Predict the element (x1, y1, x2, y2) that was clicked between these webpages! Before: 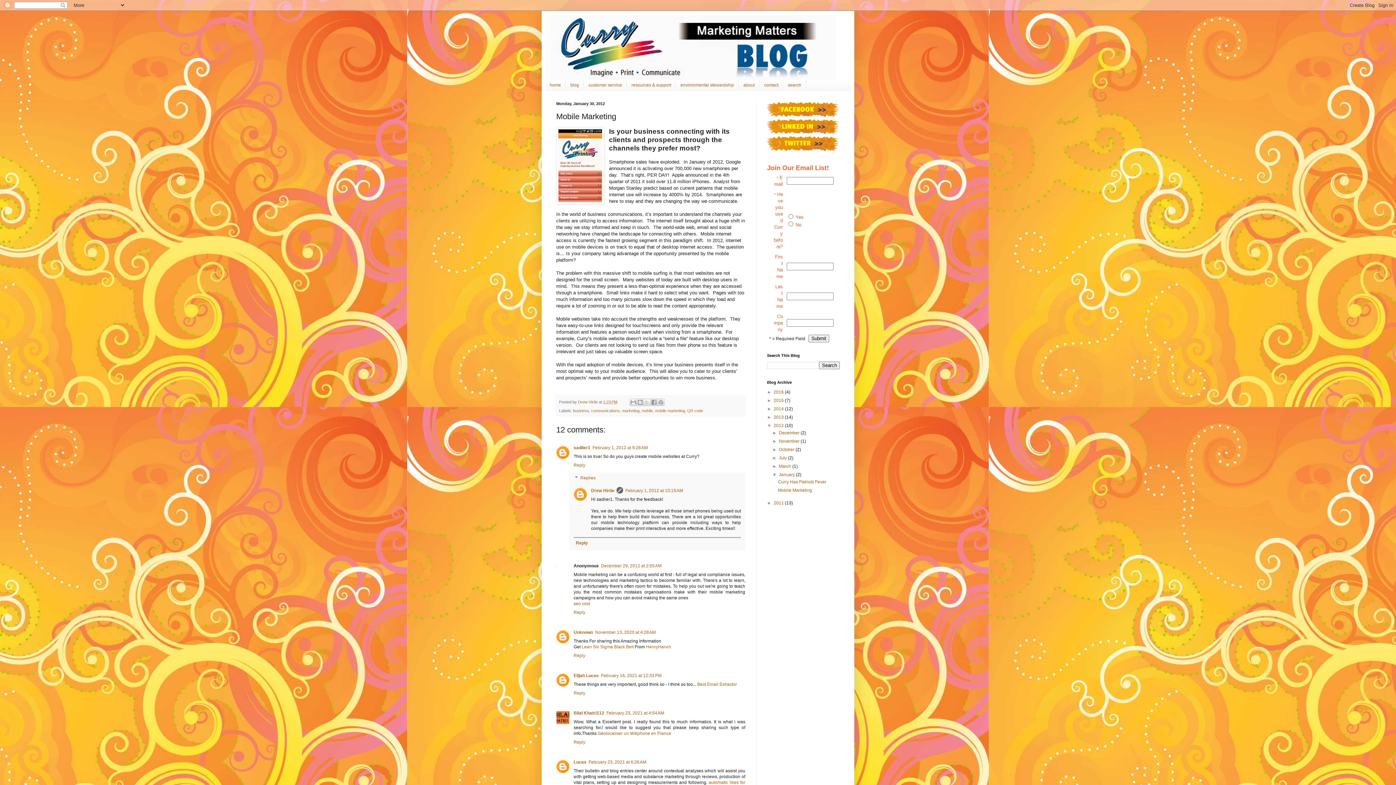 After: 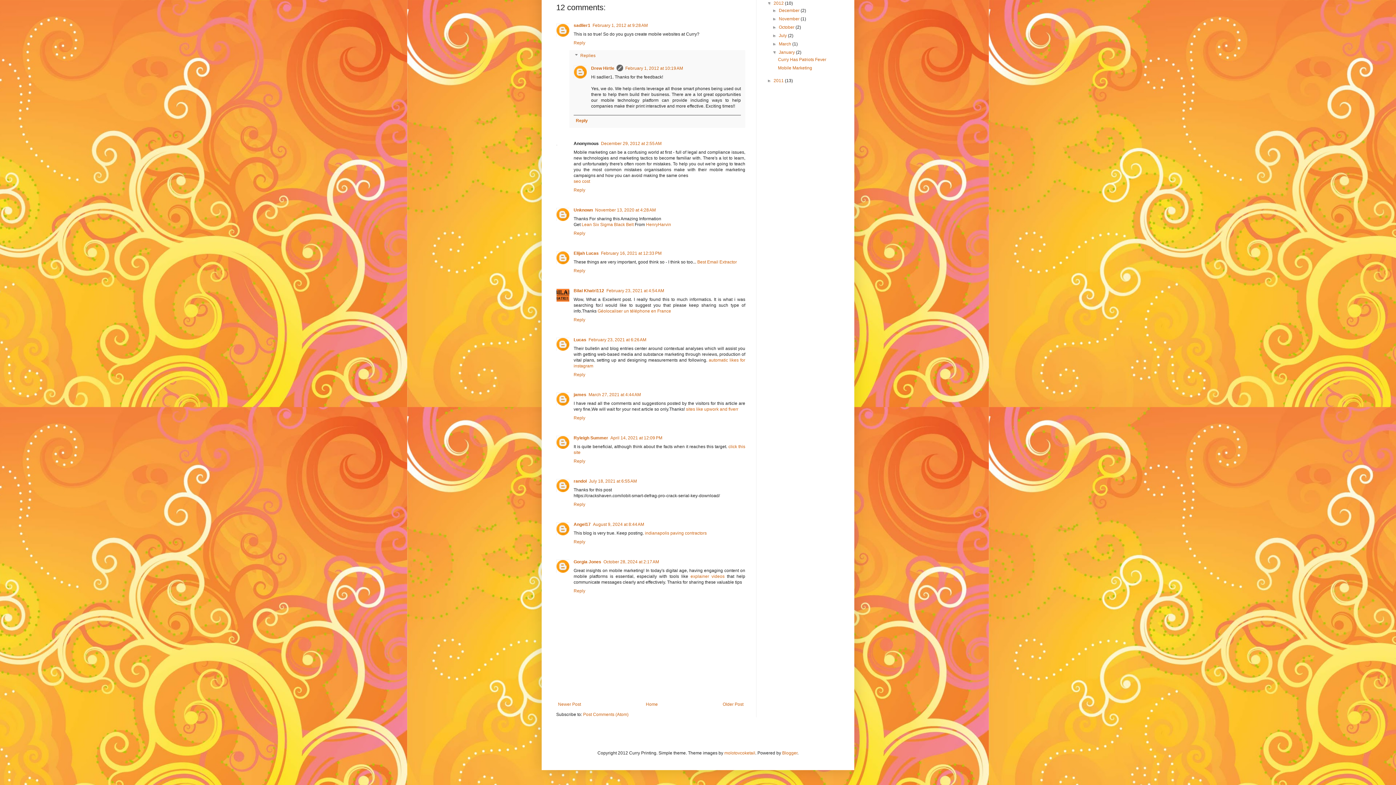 Action: label: February 16, 2021 at 12:33 PM bbox: (601, 673, 661, 678)